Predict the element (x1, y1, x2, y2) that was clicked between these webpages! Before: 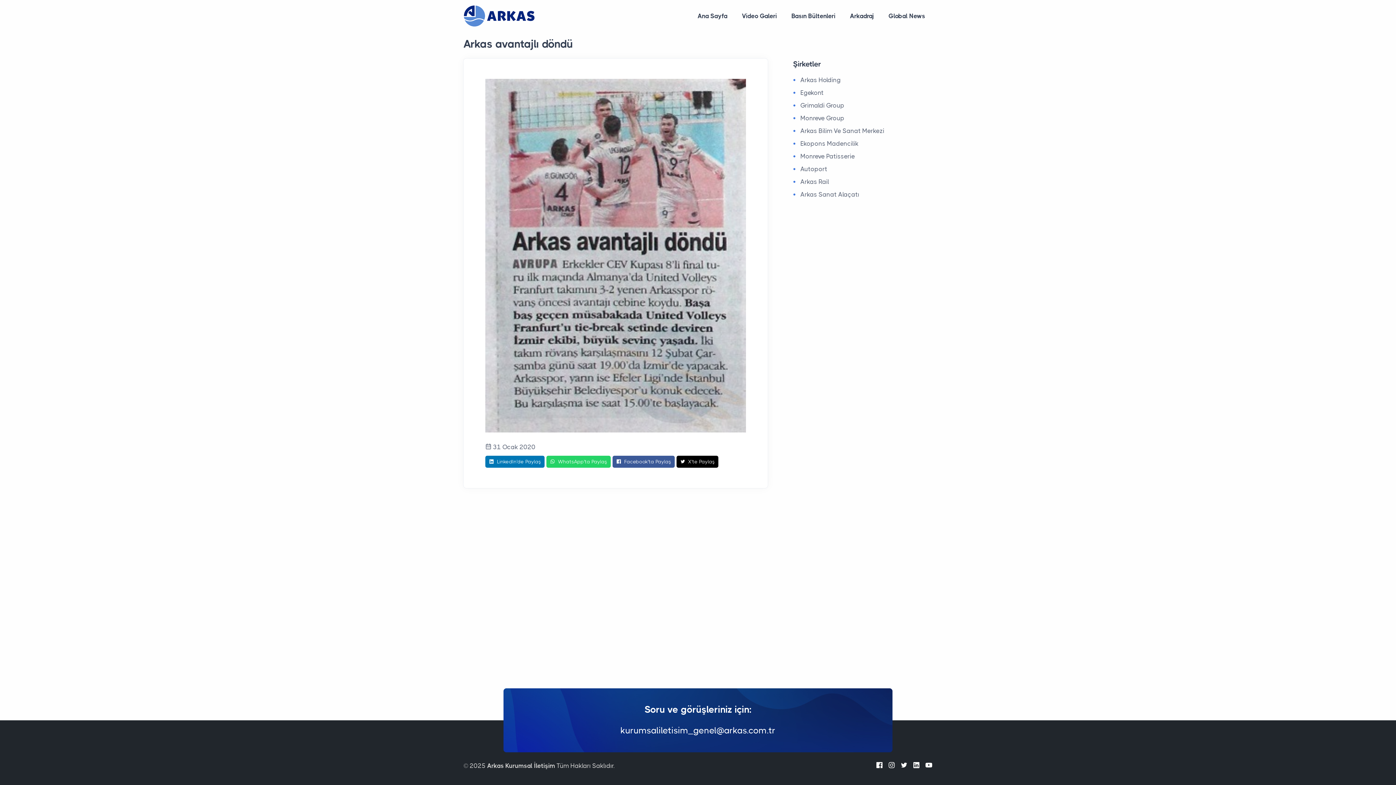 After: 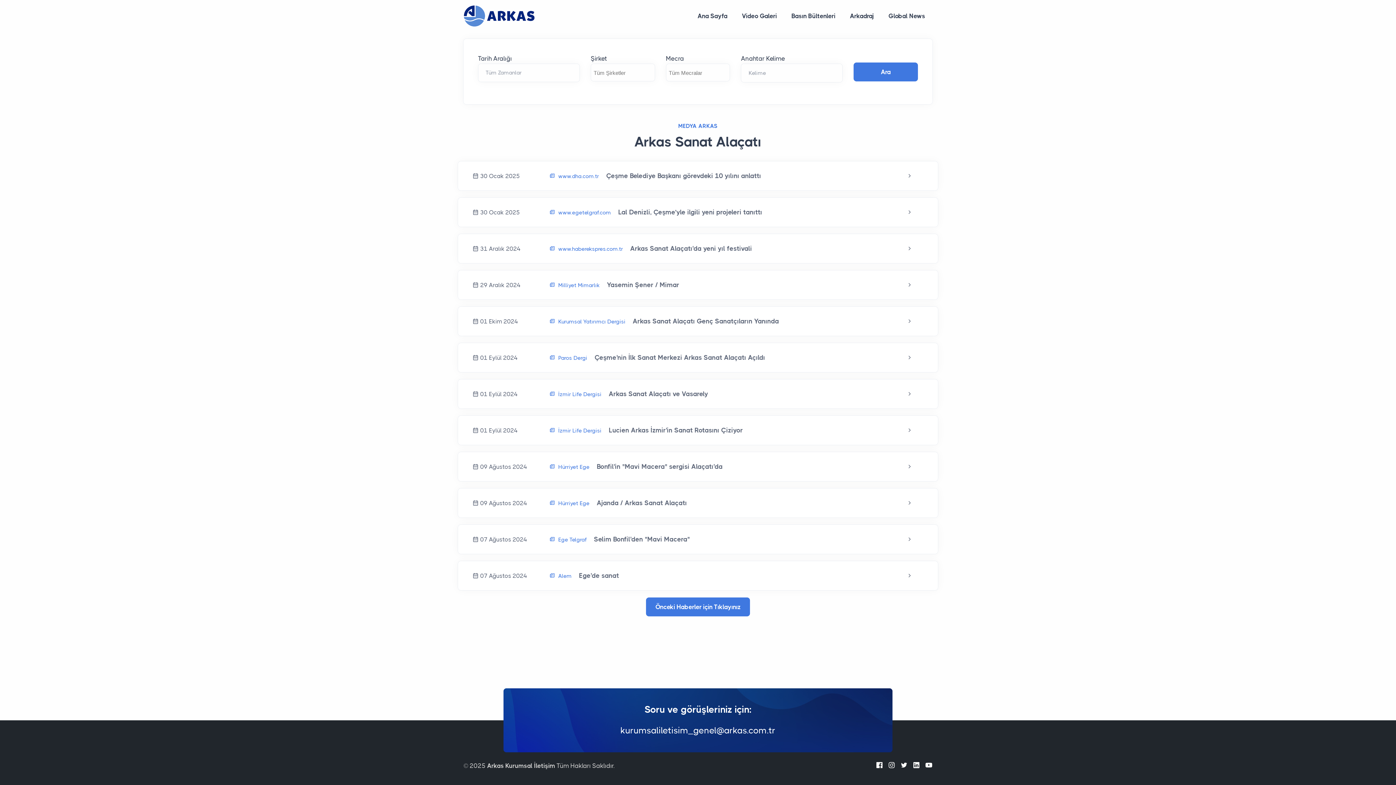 Action: label: Arkas Sanat Alaçatı bbox: (800, 190, 859, 198)